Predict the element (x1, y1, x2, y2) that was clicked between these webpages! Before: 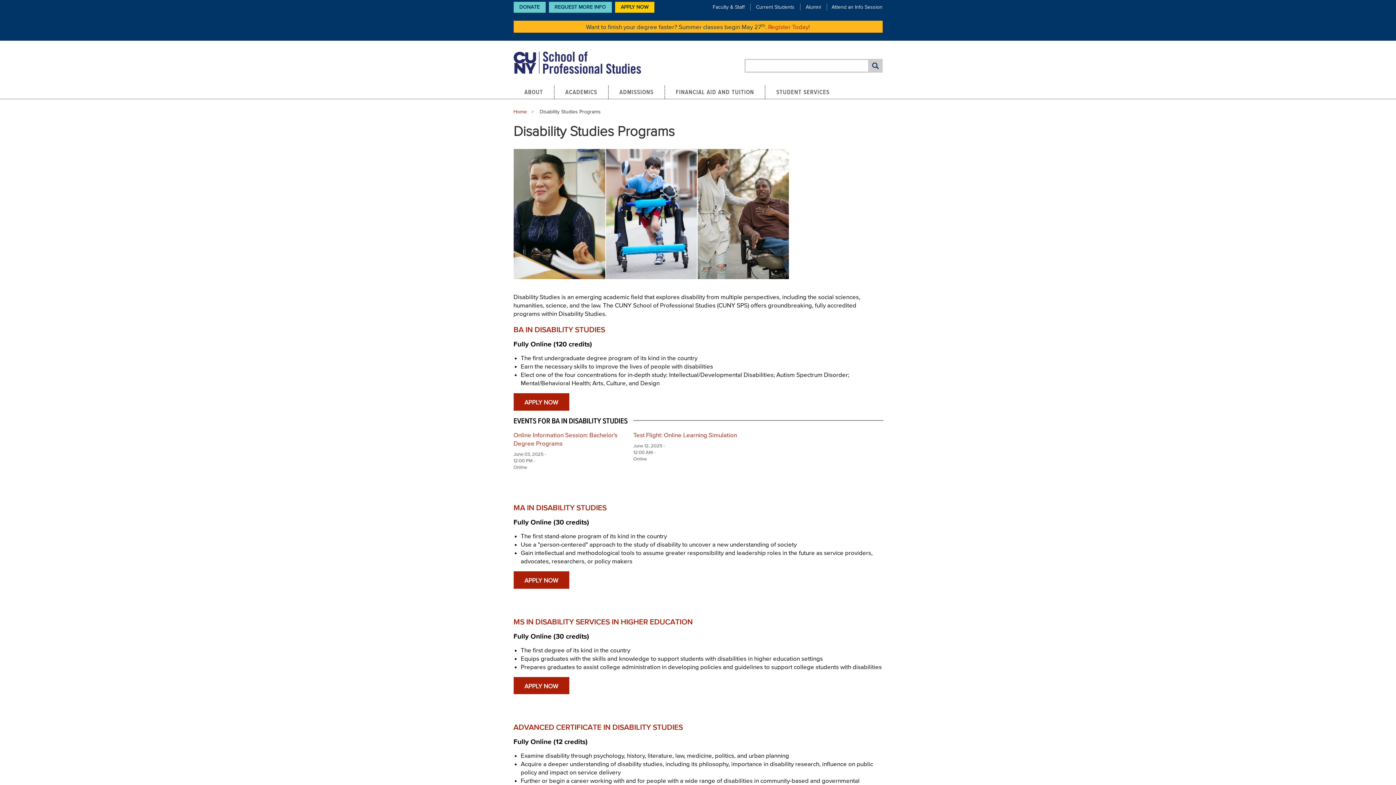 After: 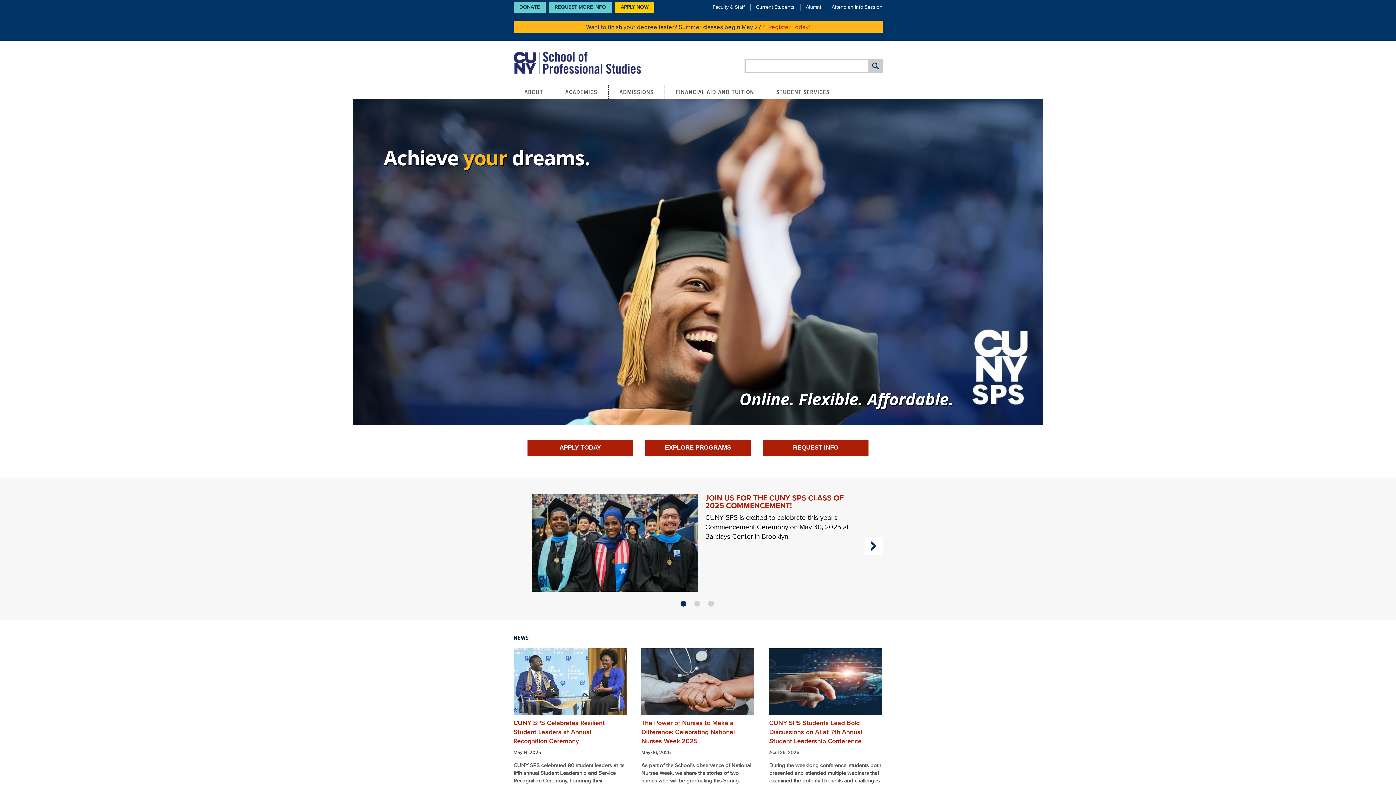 Action: bbox: (513, 109, 527, 114) label: Home